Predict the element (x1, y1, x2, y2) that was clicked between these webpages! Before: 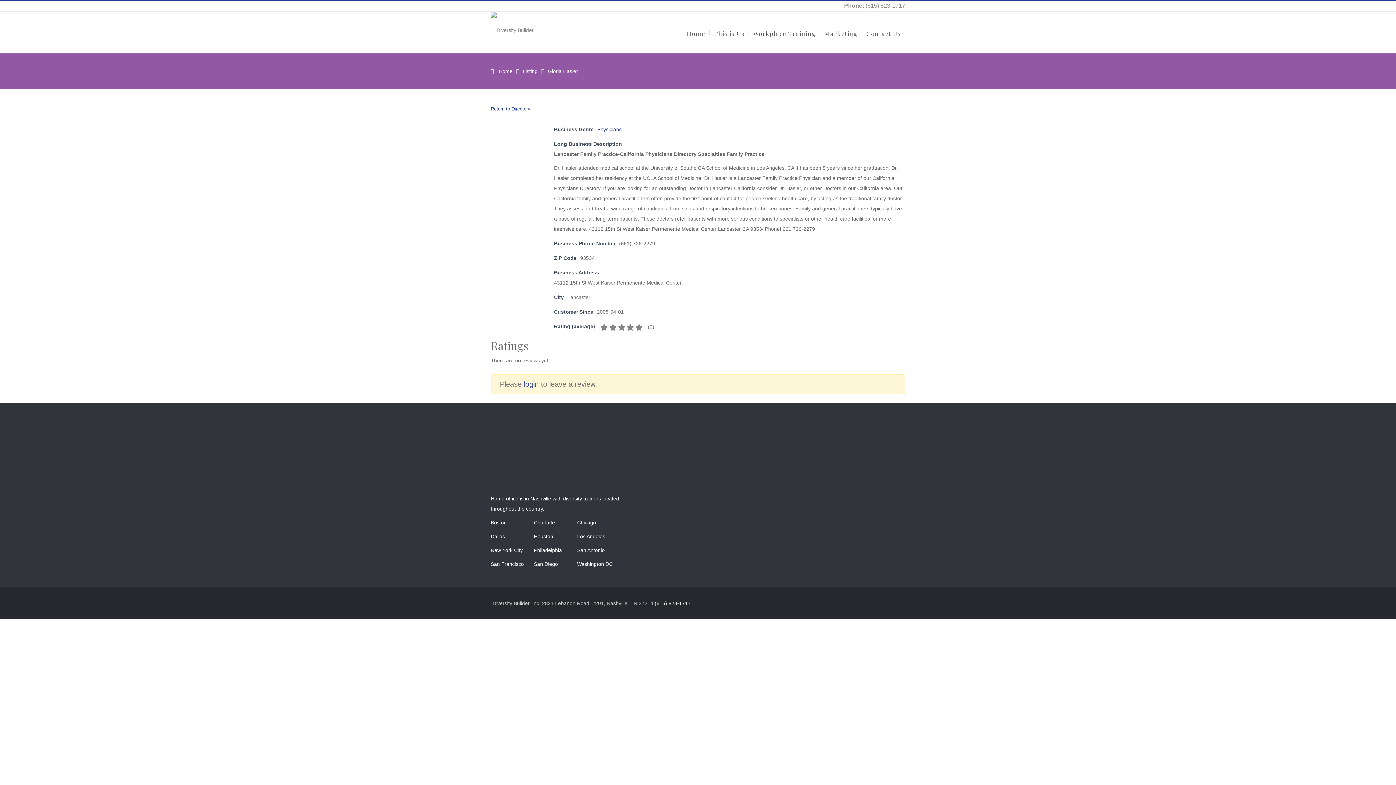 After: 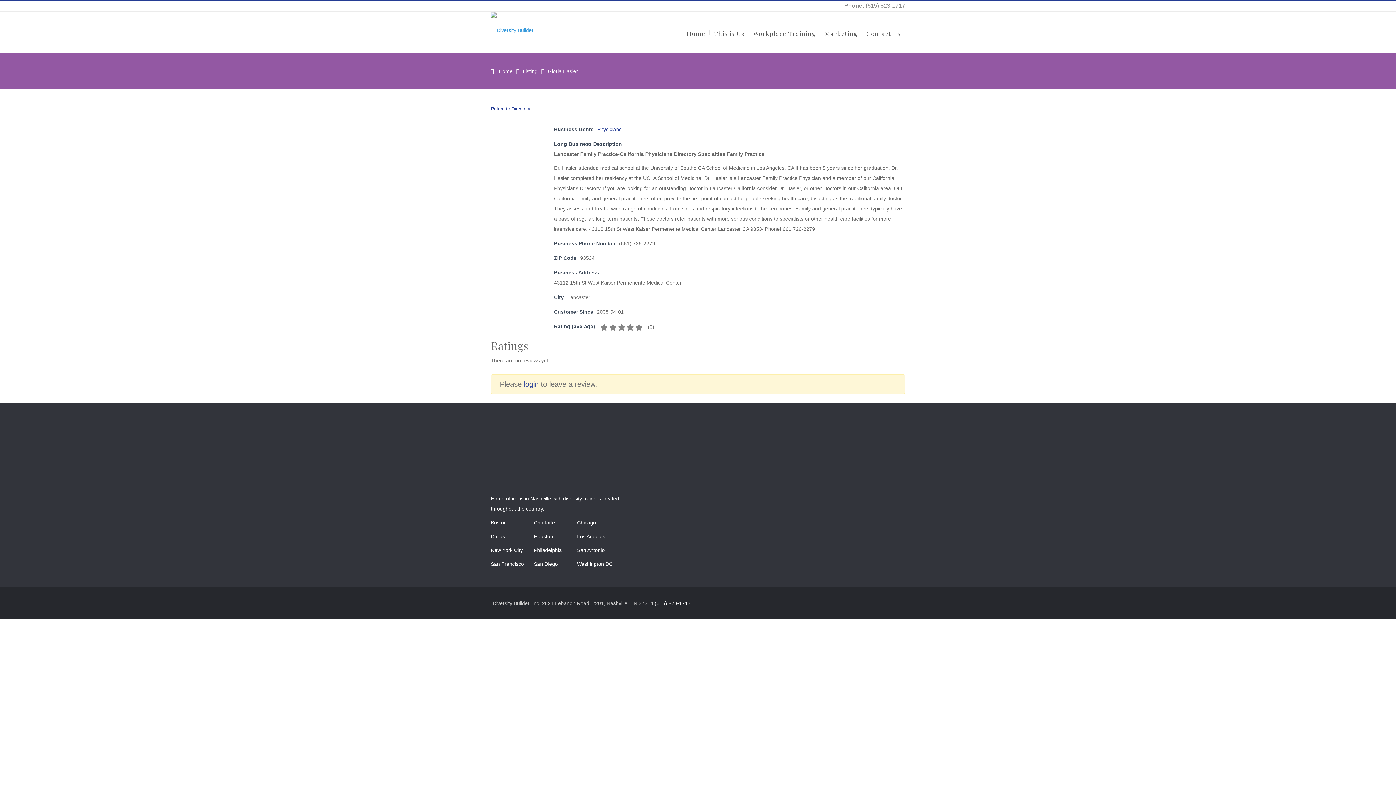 Action: bbox: (490, 11, 657, 48)